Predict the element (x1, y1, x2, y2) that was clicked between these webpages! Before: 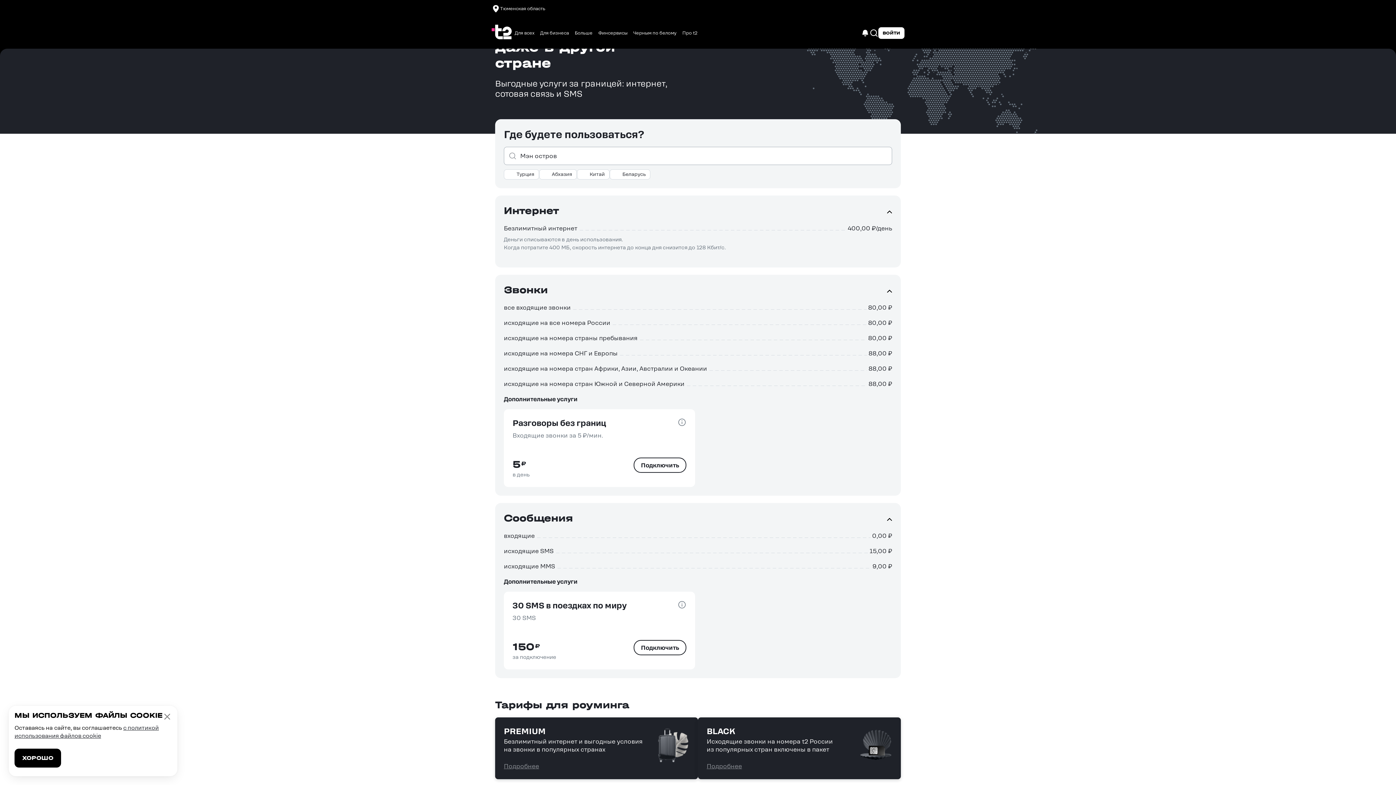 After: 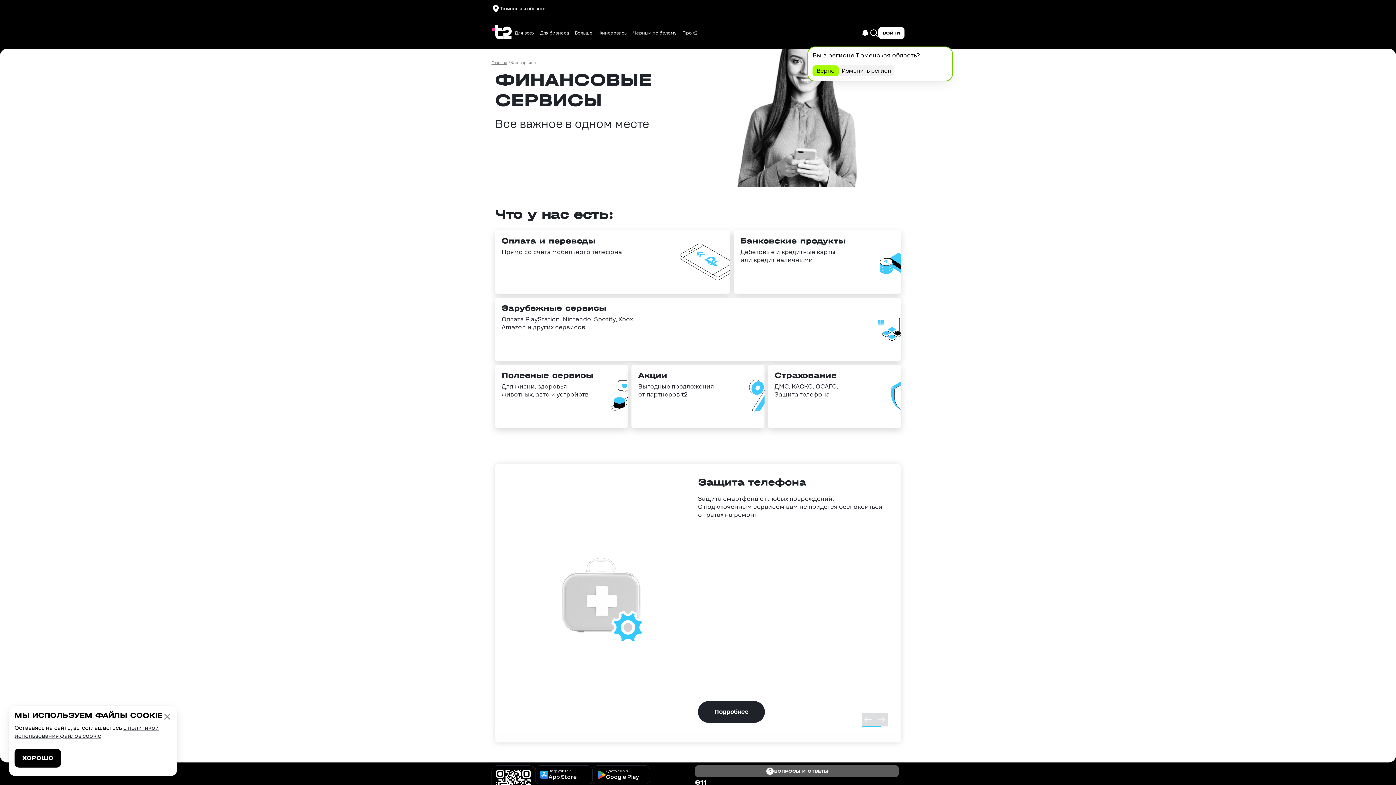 Action: bbox: (595, 27, 630, 38) label: Финсервисы